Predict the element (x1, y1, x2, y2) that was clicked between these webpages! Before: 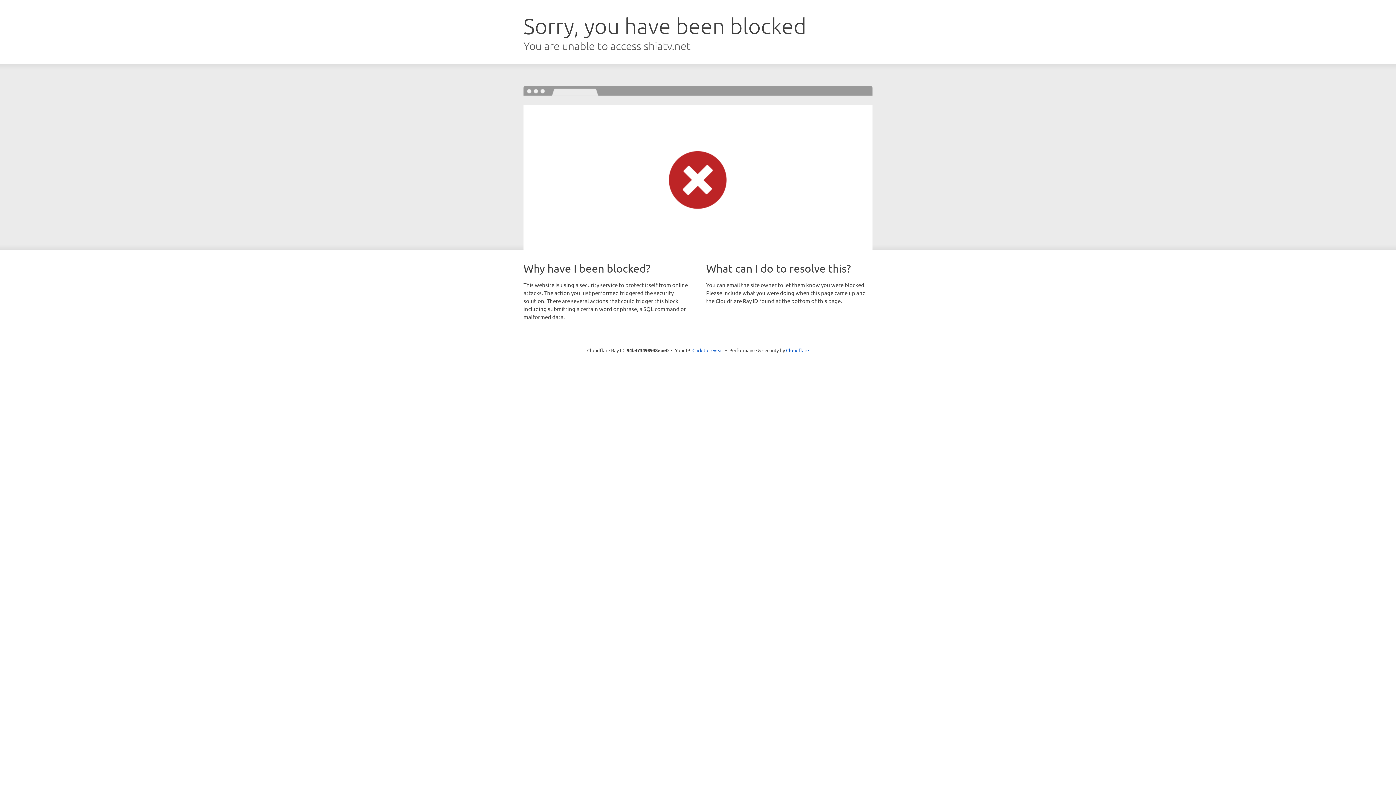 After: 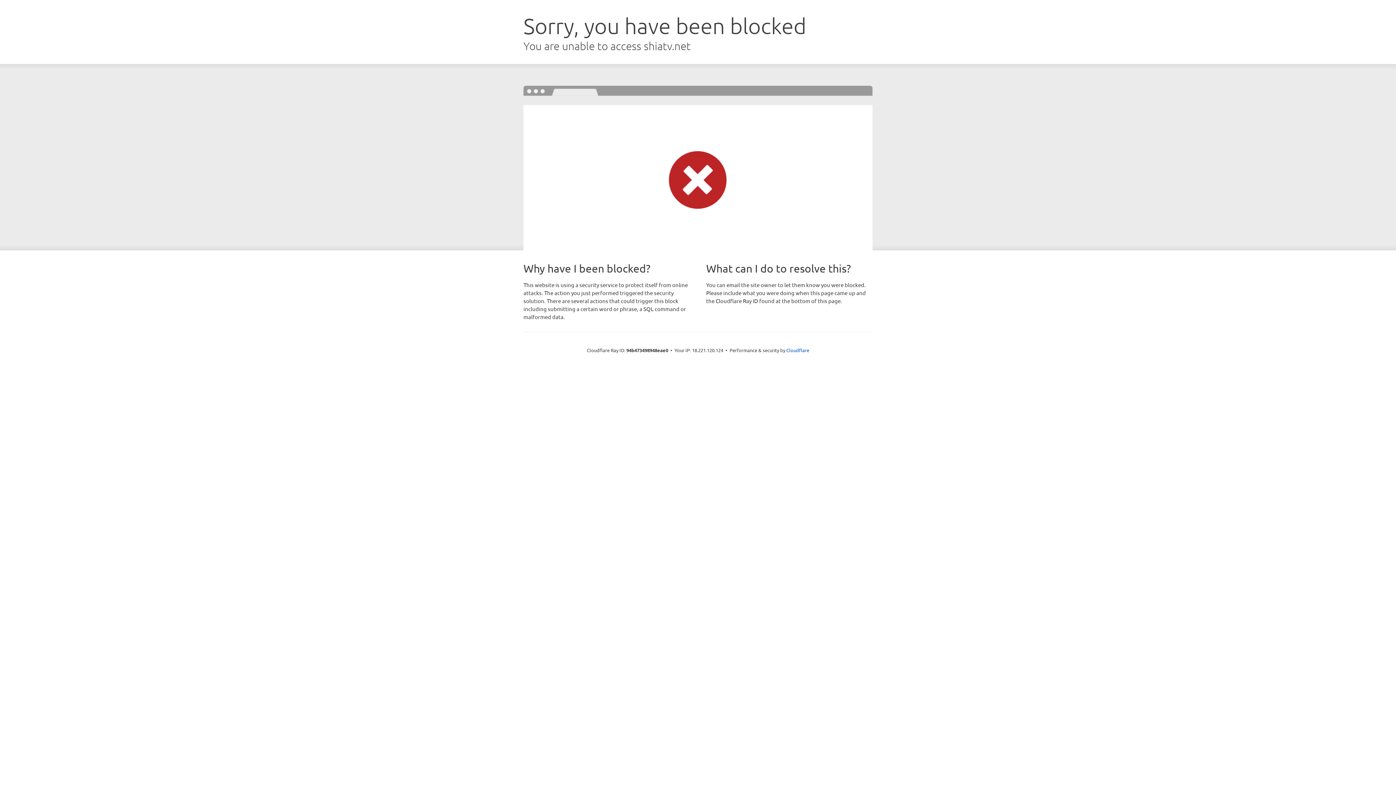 Action: bbox: (692, 346, 723, 353) label: Click to reveal